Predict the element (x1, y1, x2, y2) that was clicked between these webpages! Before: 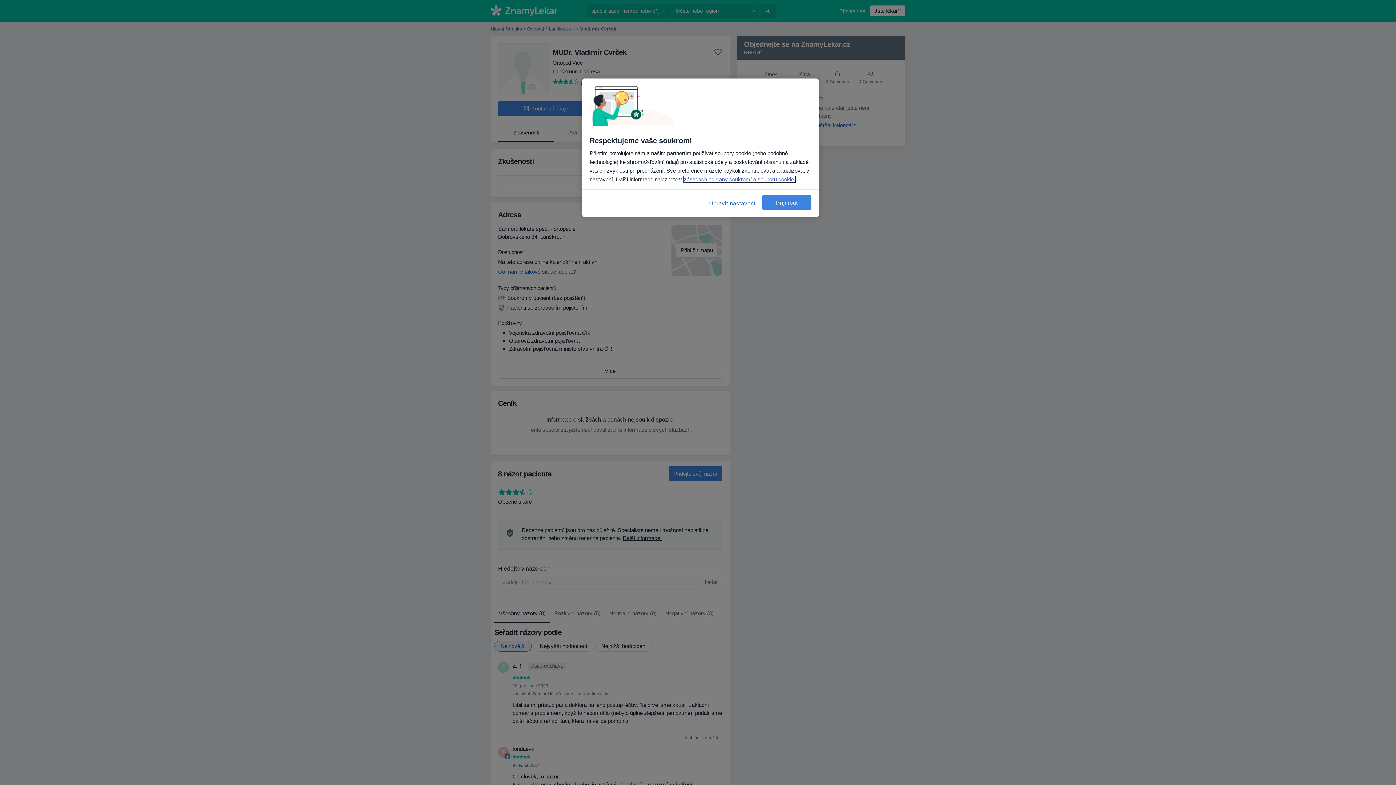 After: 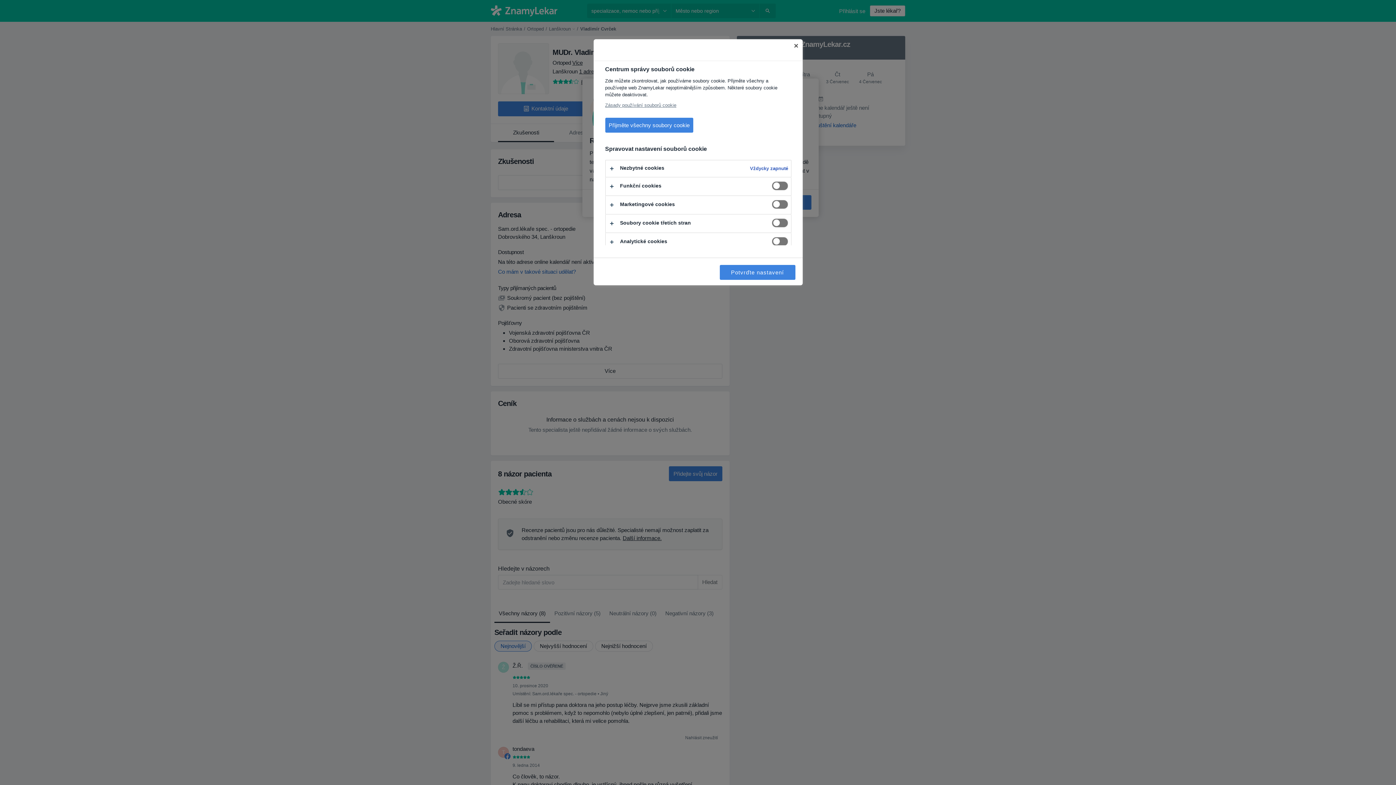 Action: bbox: (708, 195, 757, 211) label: Upravit nastavení, Otevře dialogové okno centra předvoleb